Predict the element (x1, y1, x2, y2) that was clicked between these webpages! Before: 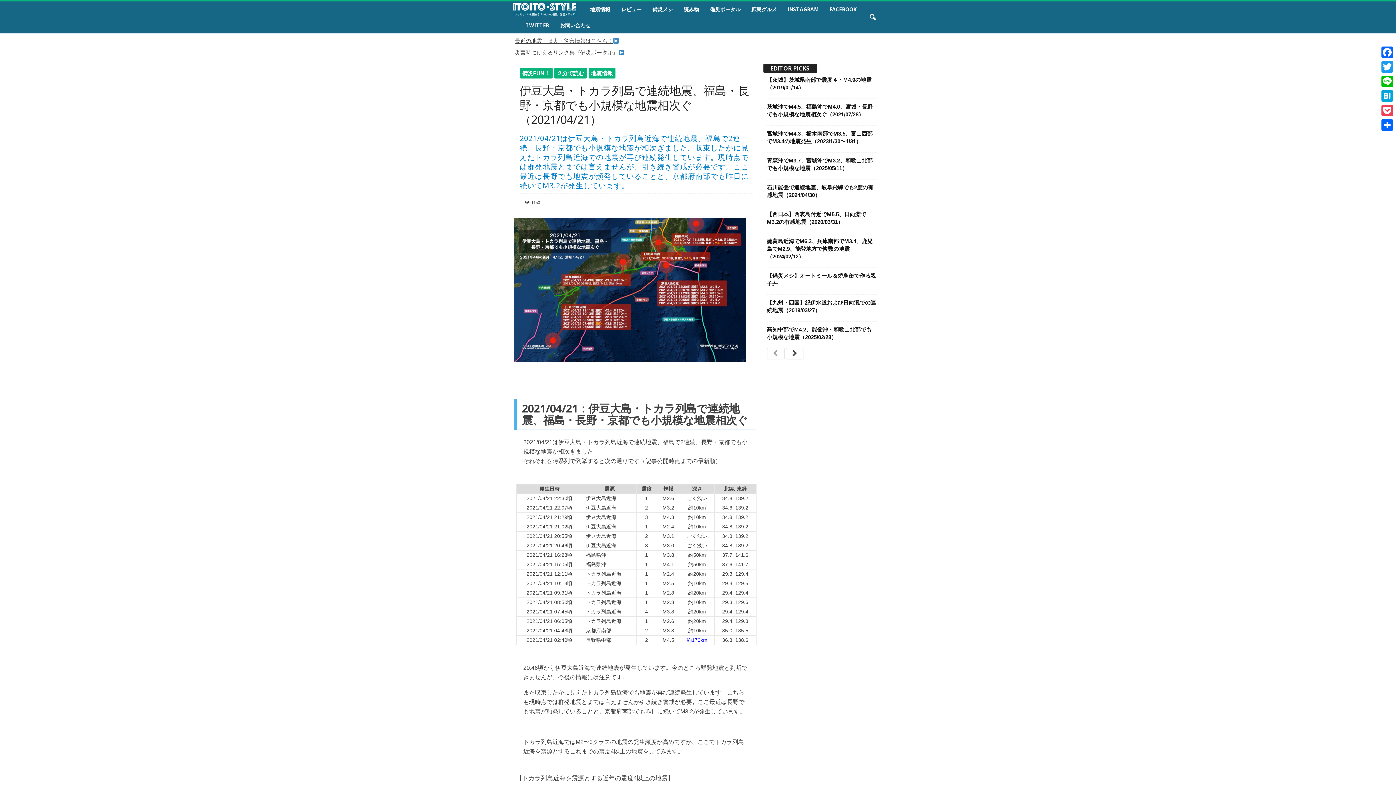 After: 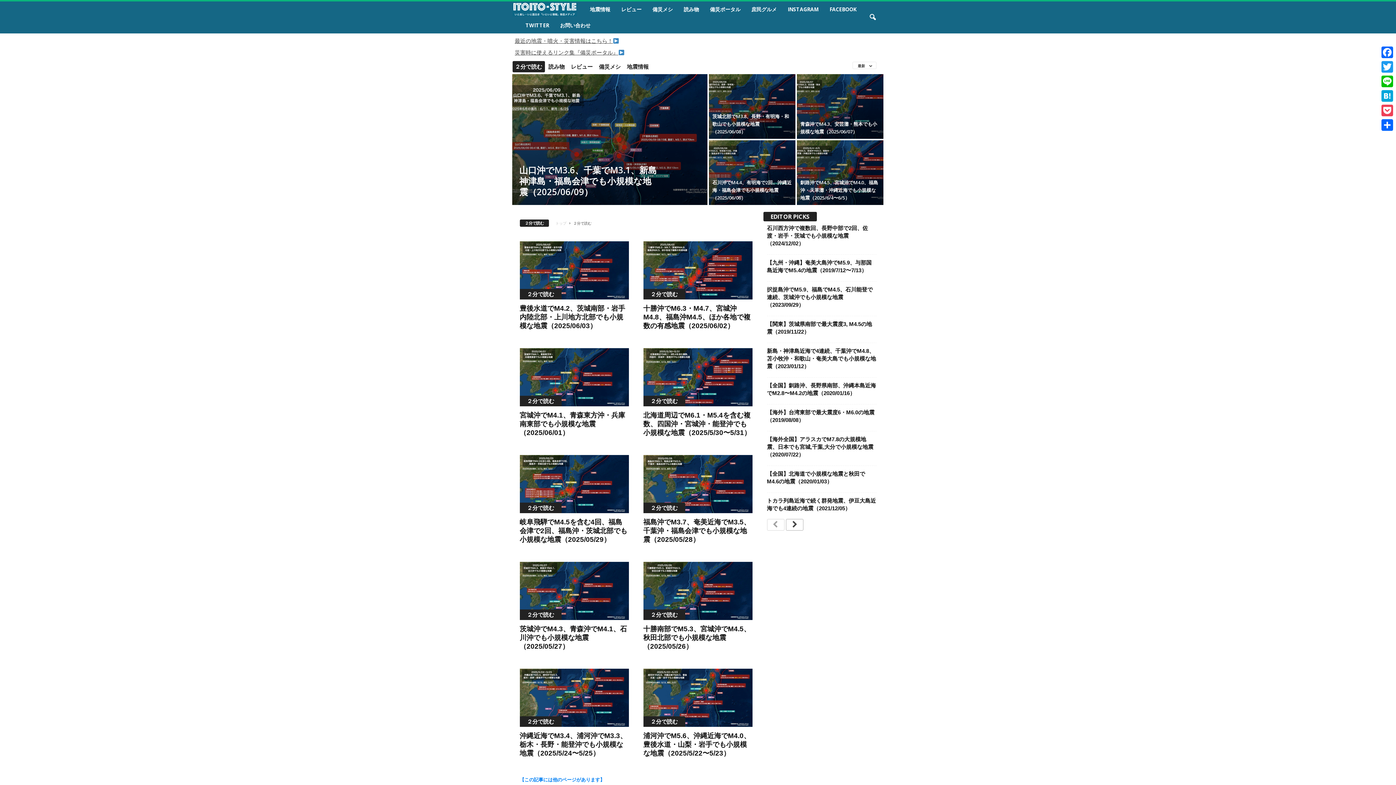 Action: bbox: (554, 67, 586, 78) label: ２分で読む